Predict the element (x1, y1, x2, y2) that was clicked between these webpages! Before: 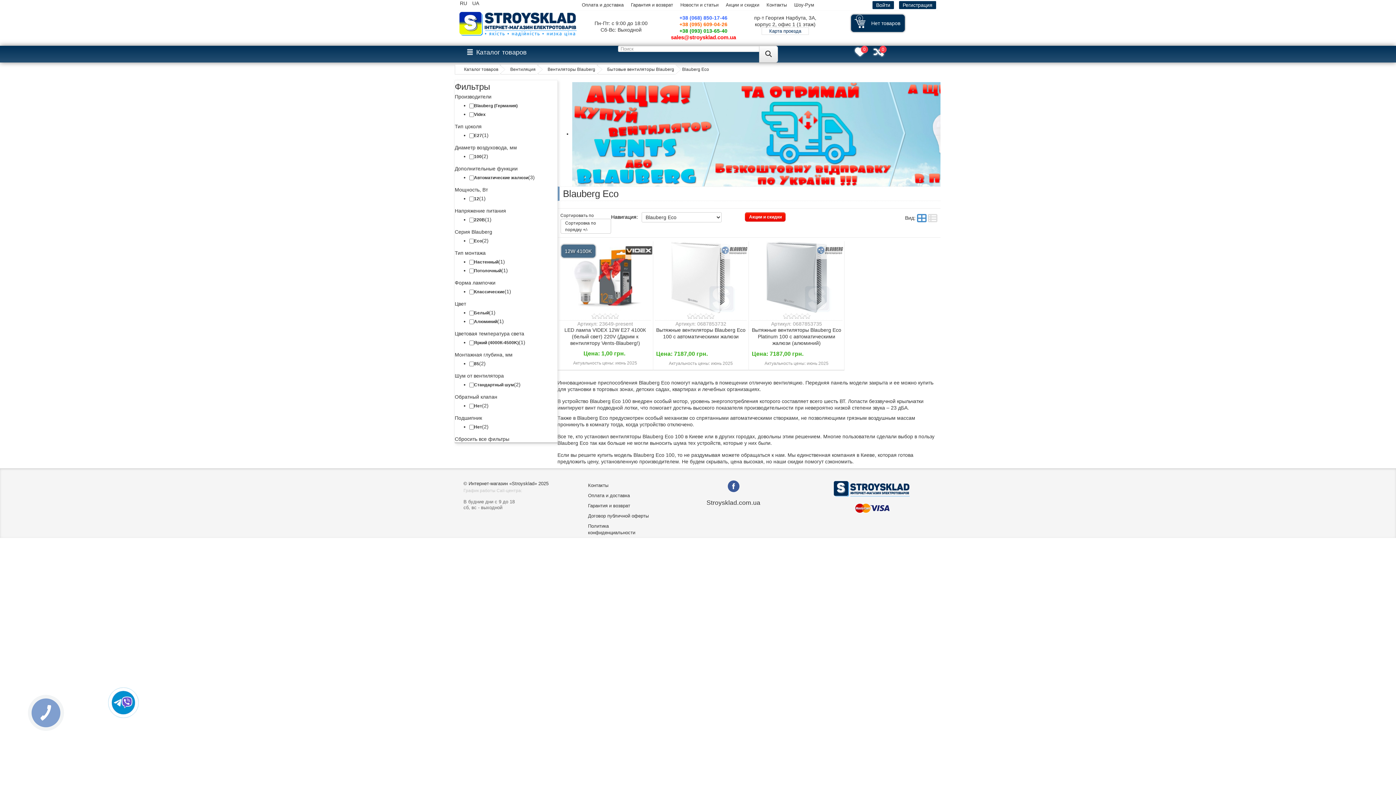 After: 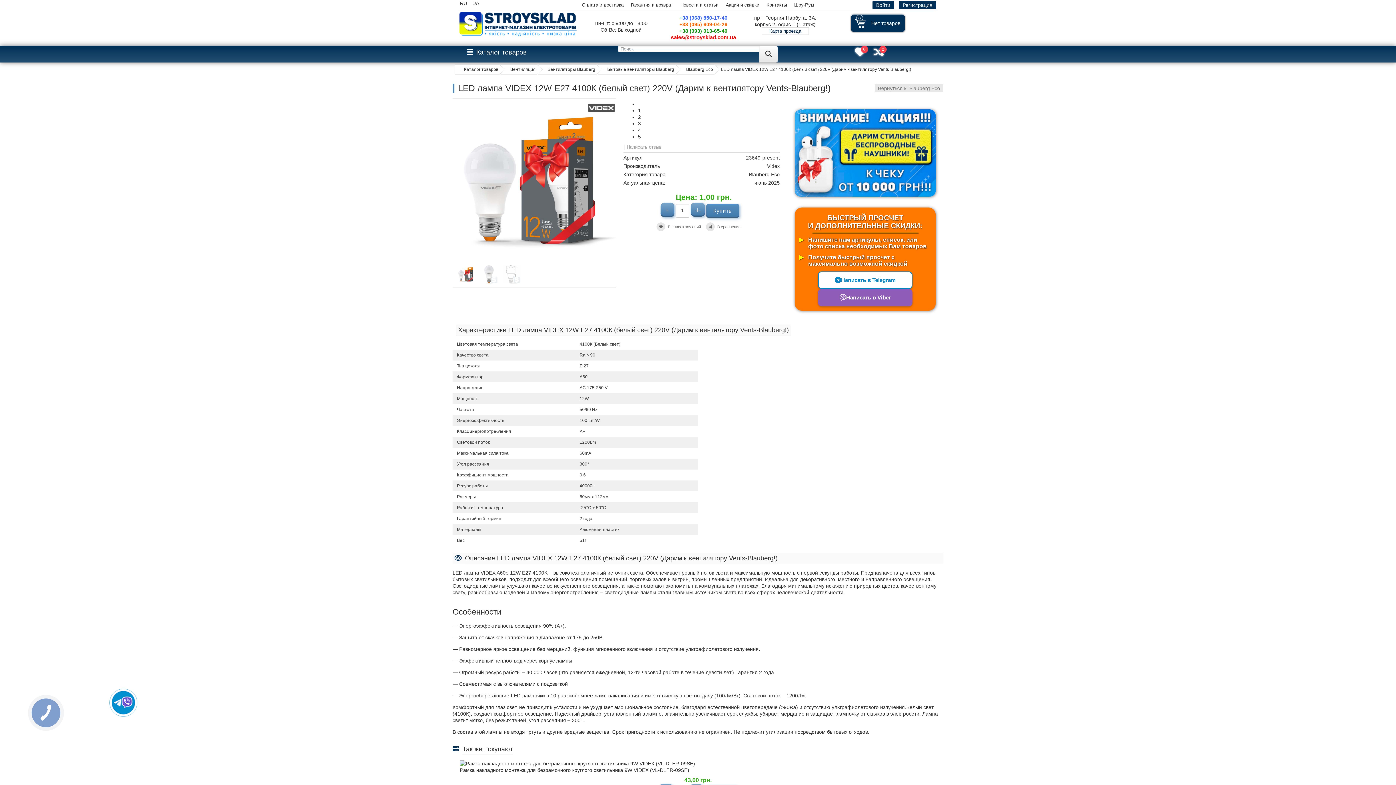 Action: bbox: (569, 274, 641, 279)